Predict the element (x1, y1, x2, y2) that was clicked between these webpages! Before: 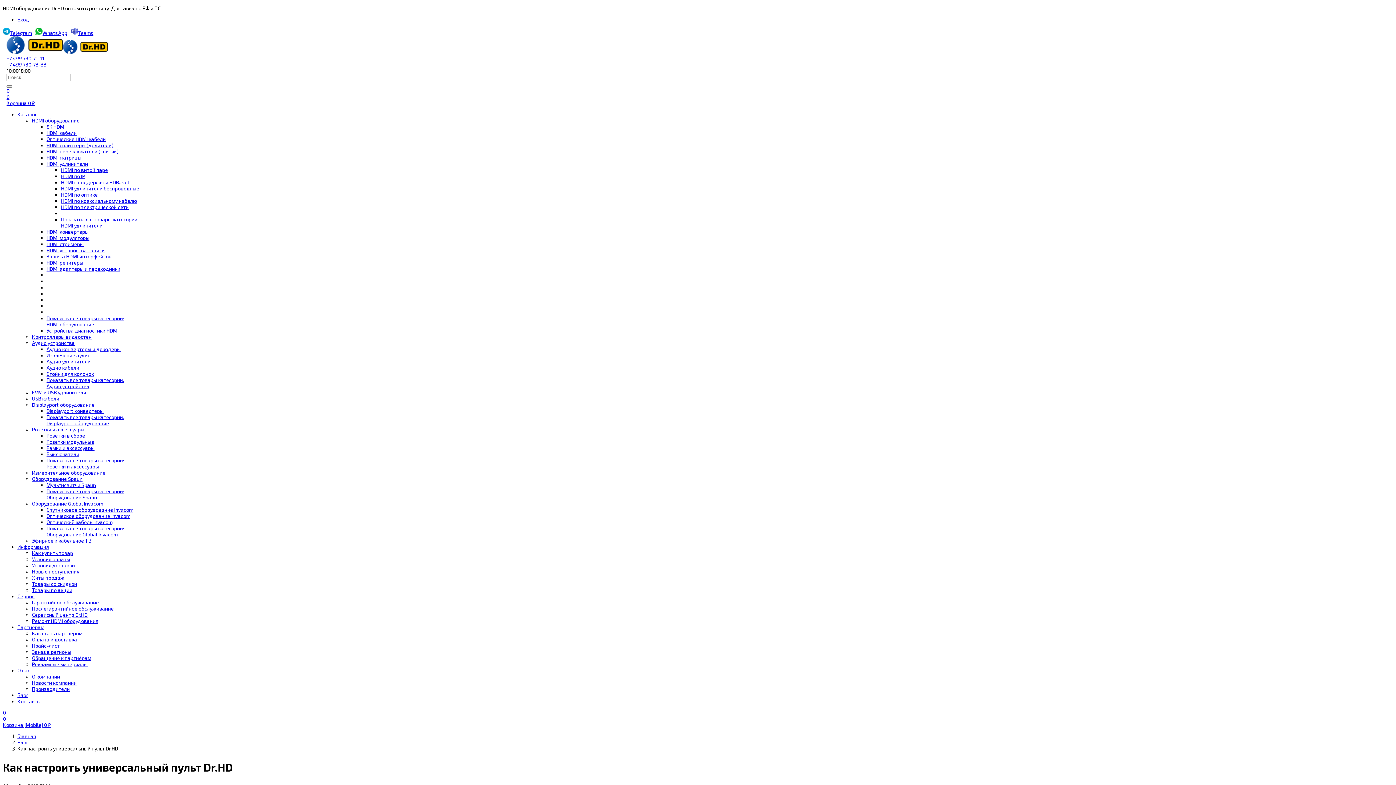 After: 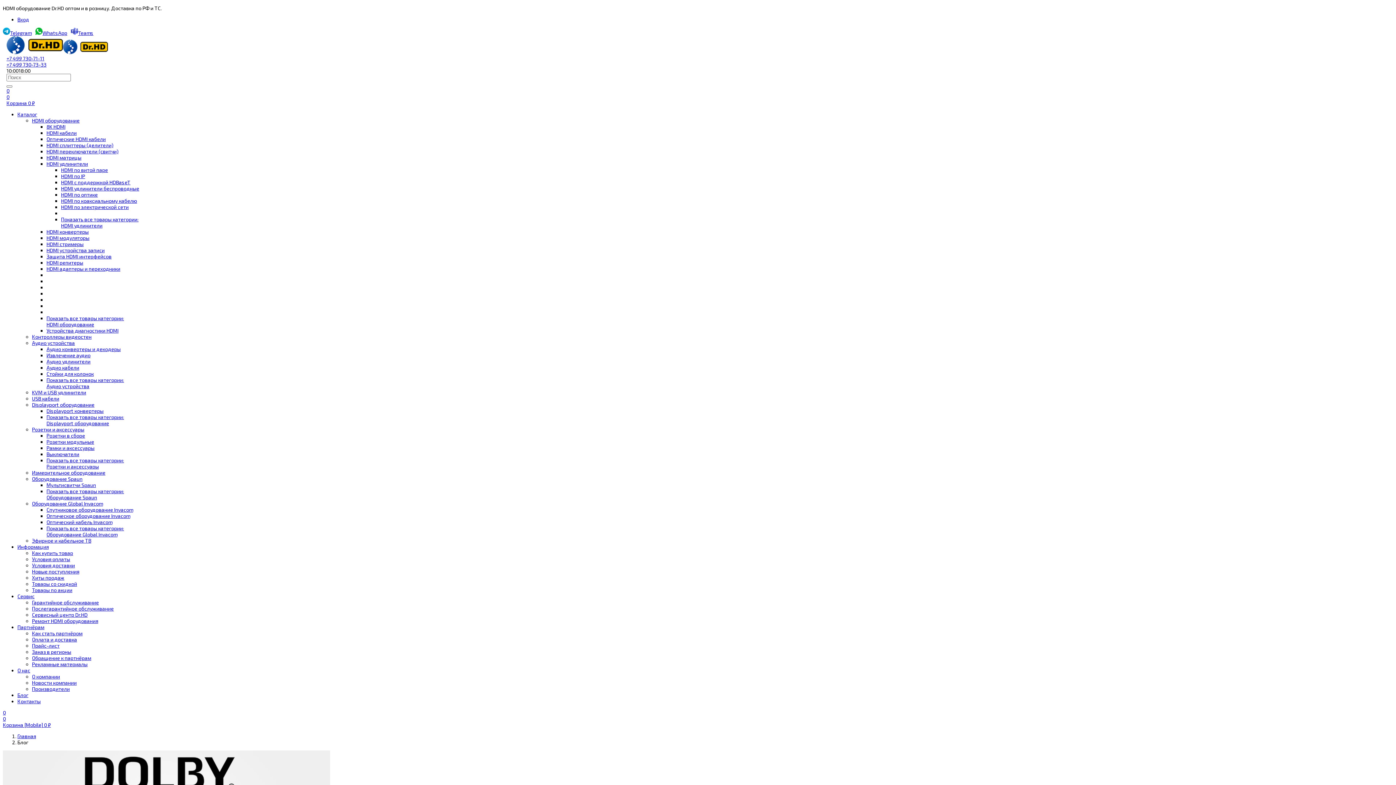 Action: label: Блог bbox: (17, 692, 28, 698)